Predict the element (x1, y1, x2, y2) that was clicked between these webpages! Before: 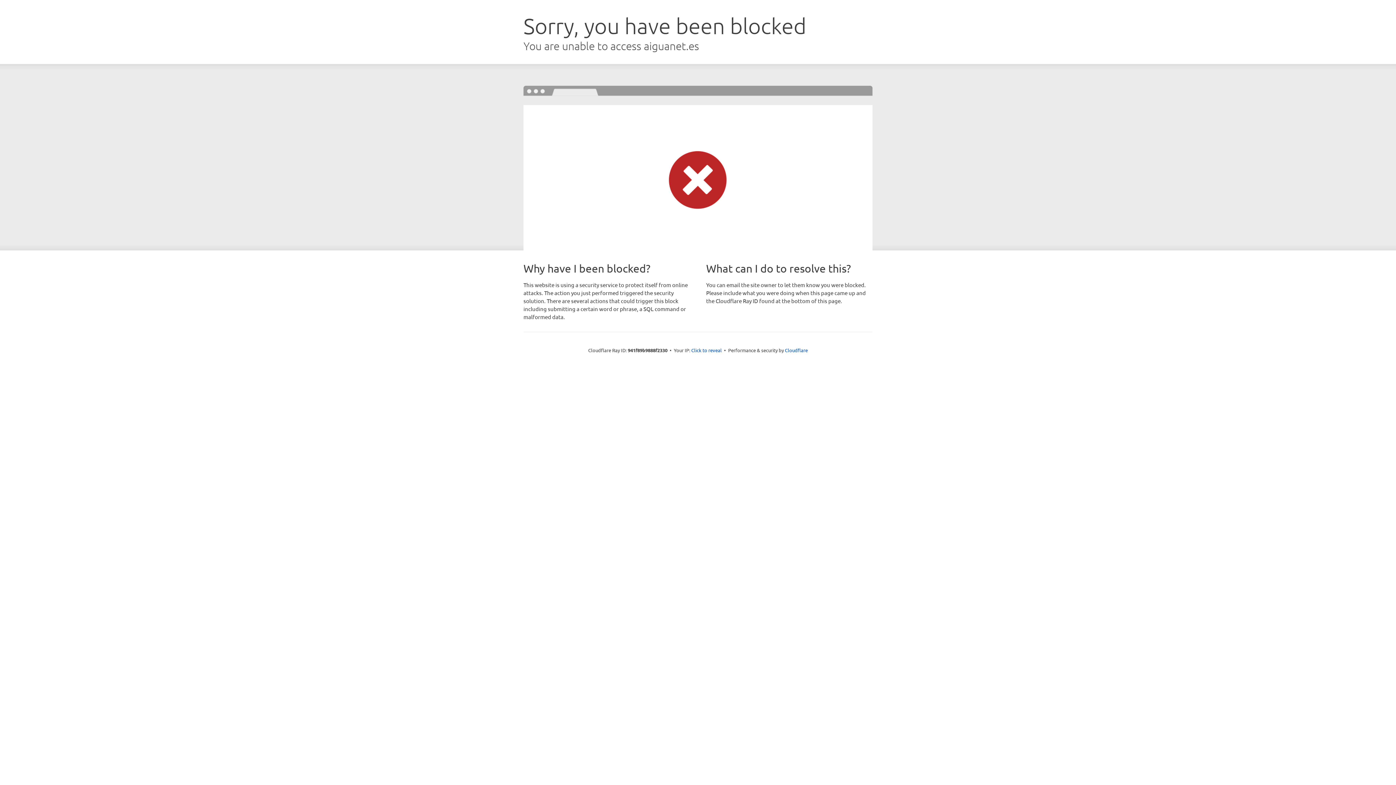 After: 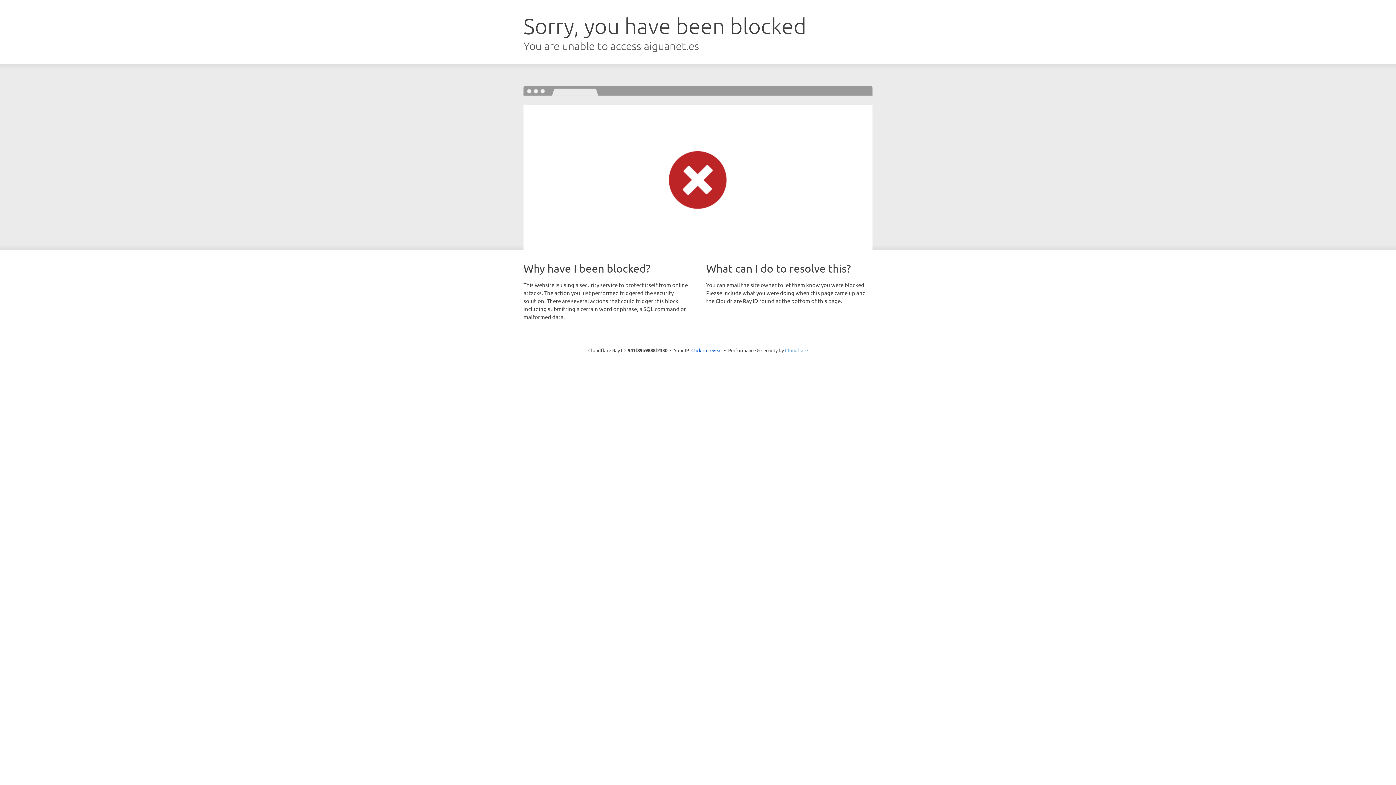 Action: label: Cloudflare bbox: (785, 347, 808, 353)